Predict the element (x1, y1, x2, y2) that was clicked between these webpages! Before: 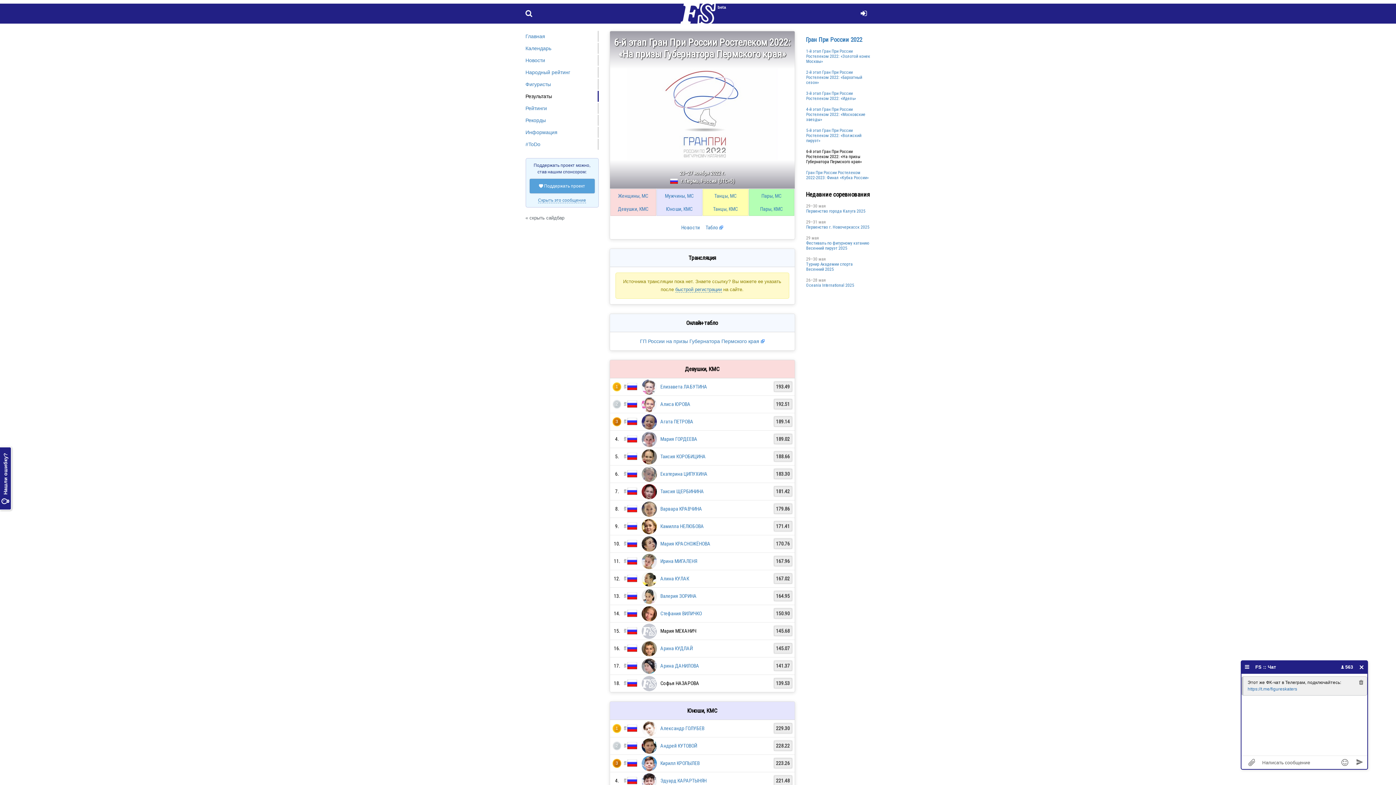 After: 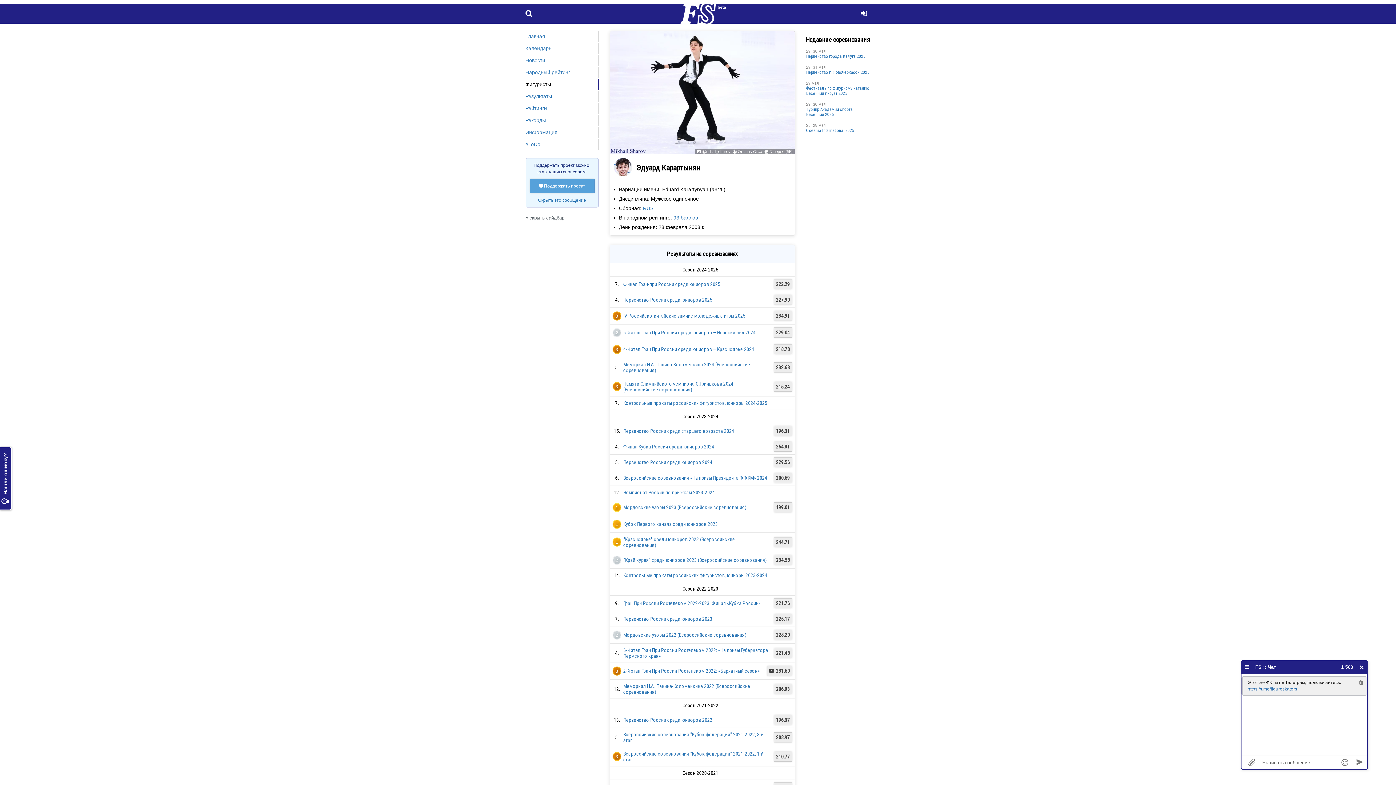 Action: bbox: (640, 780, 660, 786)